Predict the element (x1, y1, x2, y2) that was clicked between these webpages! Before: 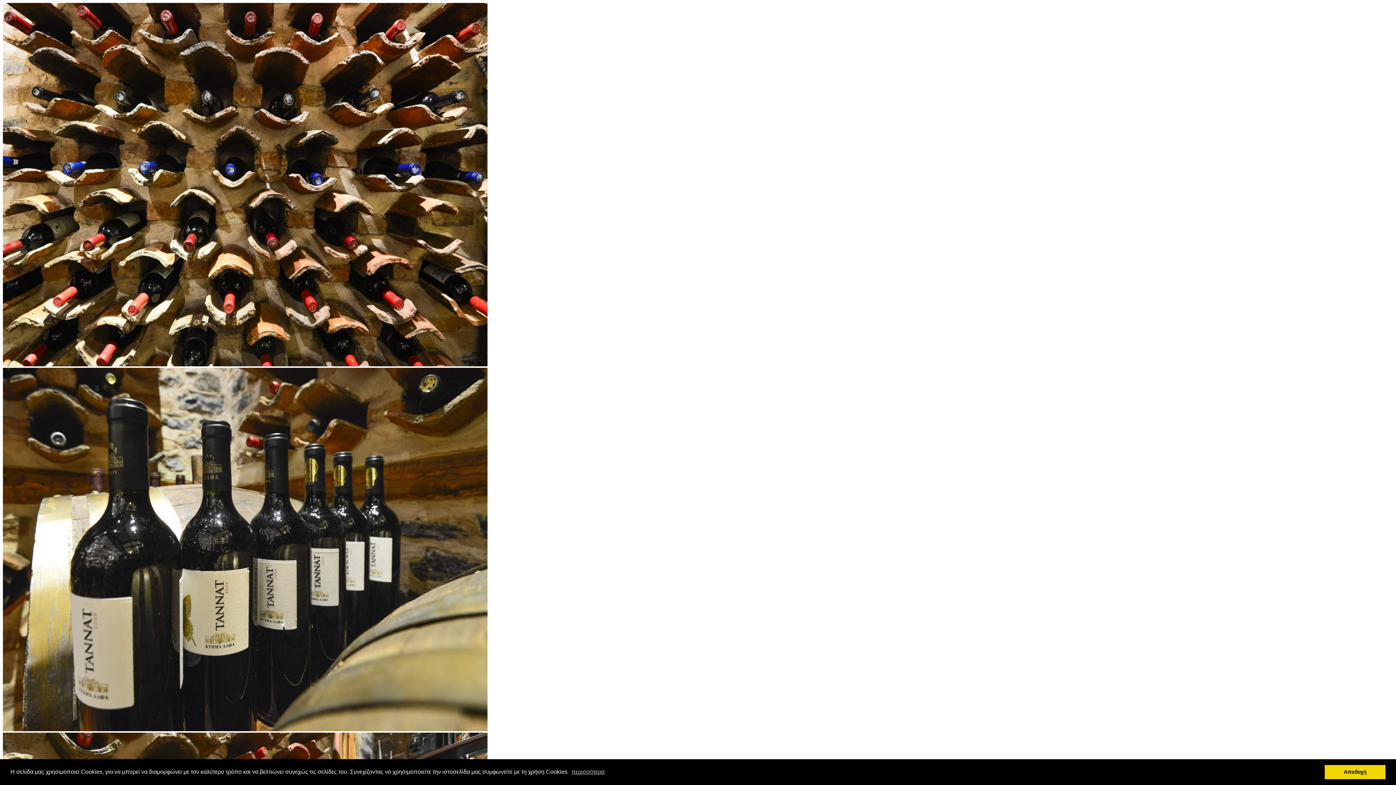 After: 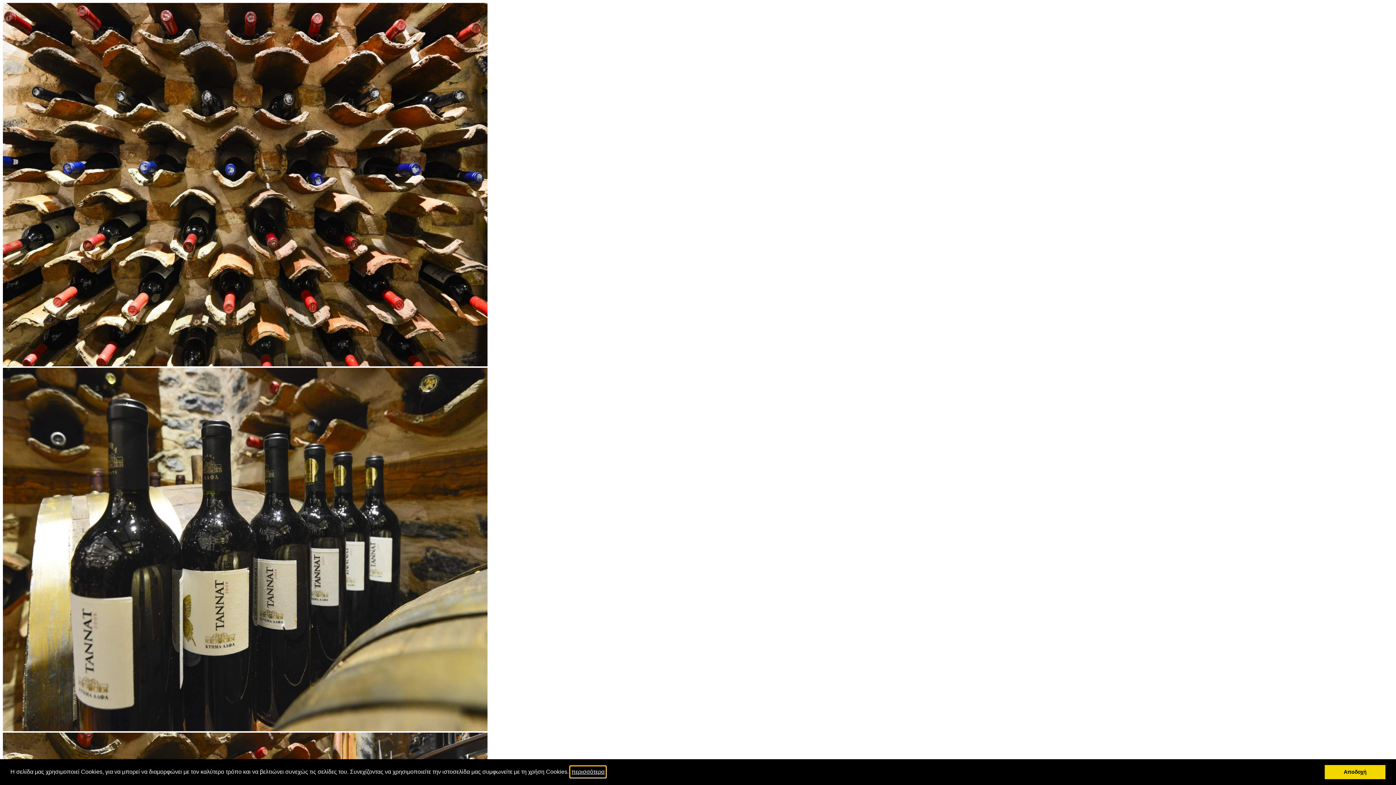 Action: bbox: (570, 766, 605, 777) label: learn more about cookies